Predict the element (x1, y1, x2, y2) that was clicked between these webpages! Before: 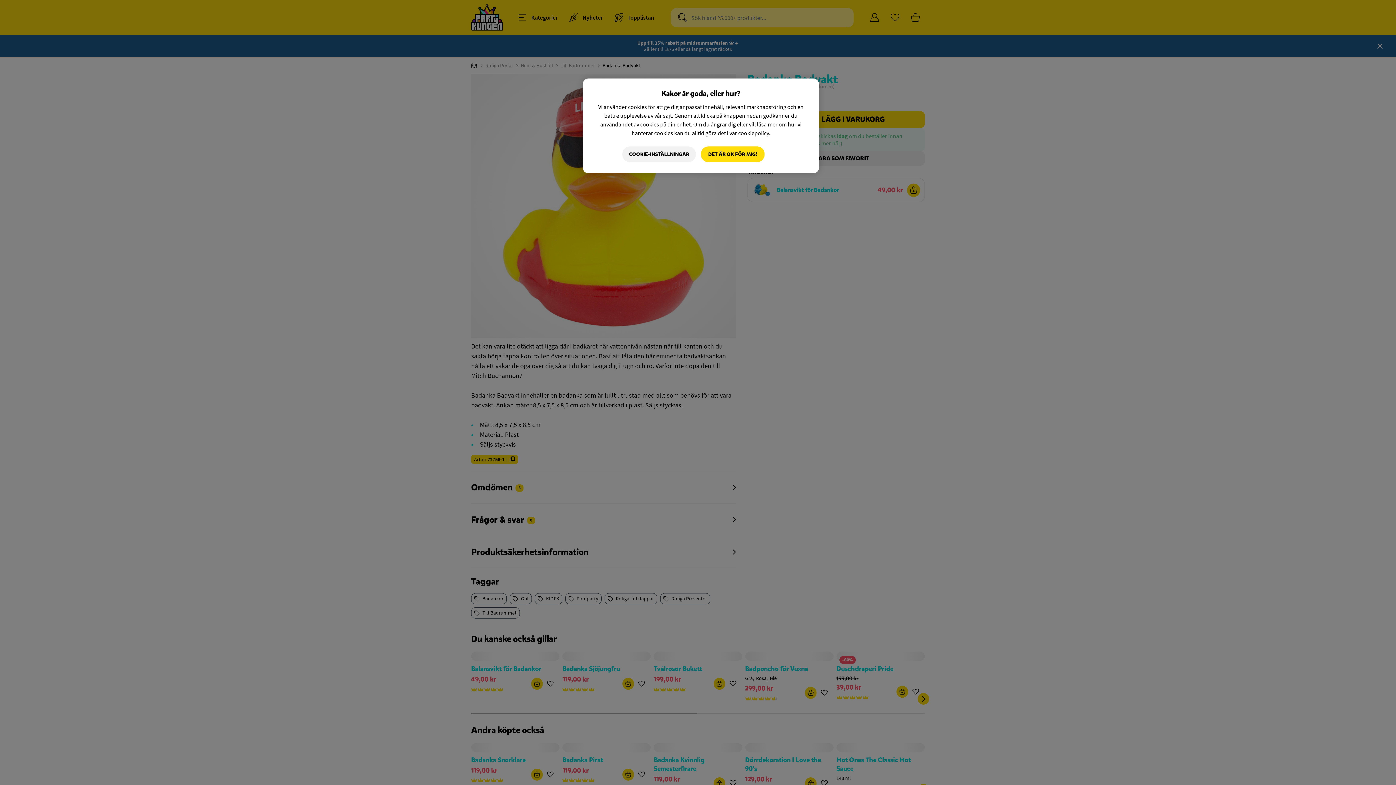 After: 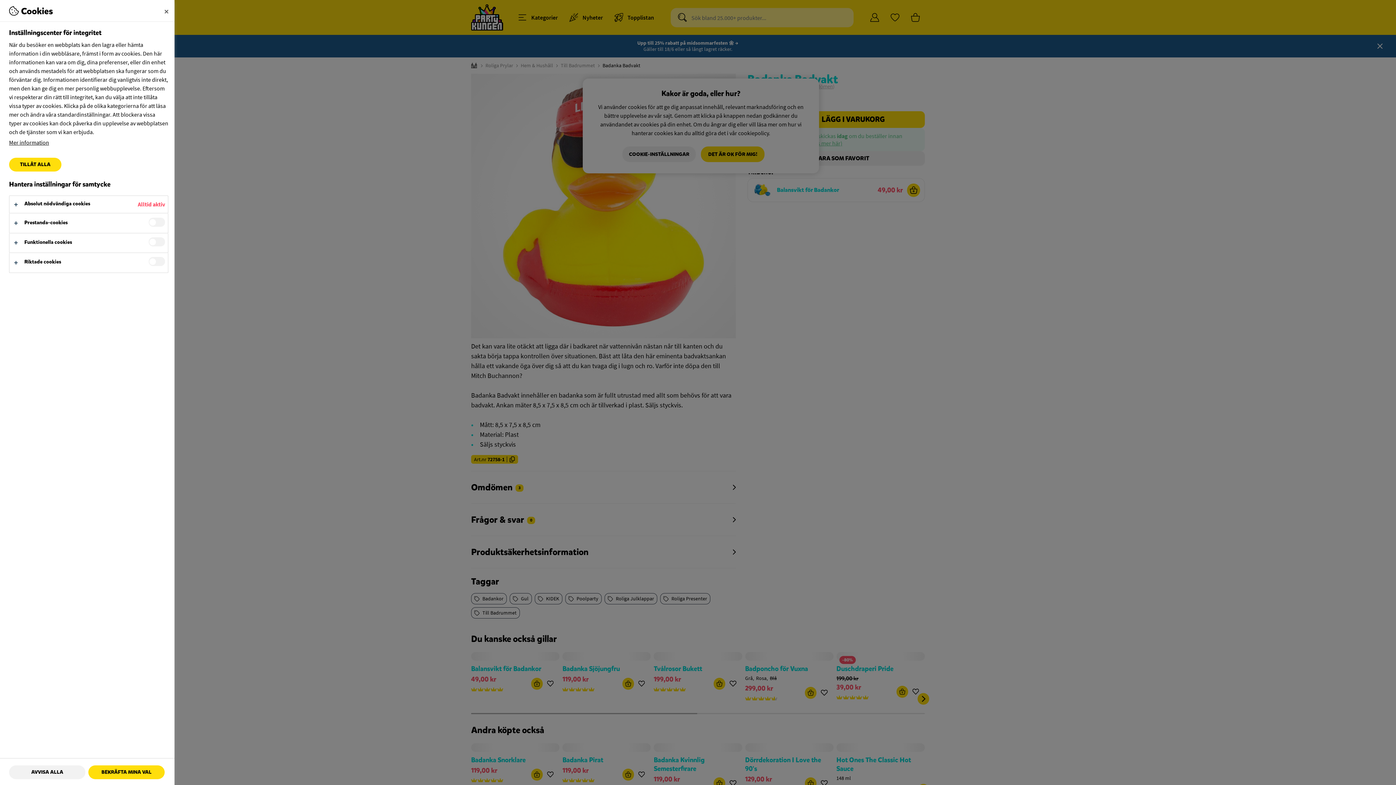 Action: label: COOKIE-INSTÄLLNINGAR bbox: (622, 146, 696, 162)